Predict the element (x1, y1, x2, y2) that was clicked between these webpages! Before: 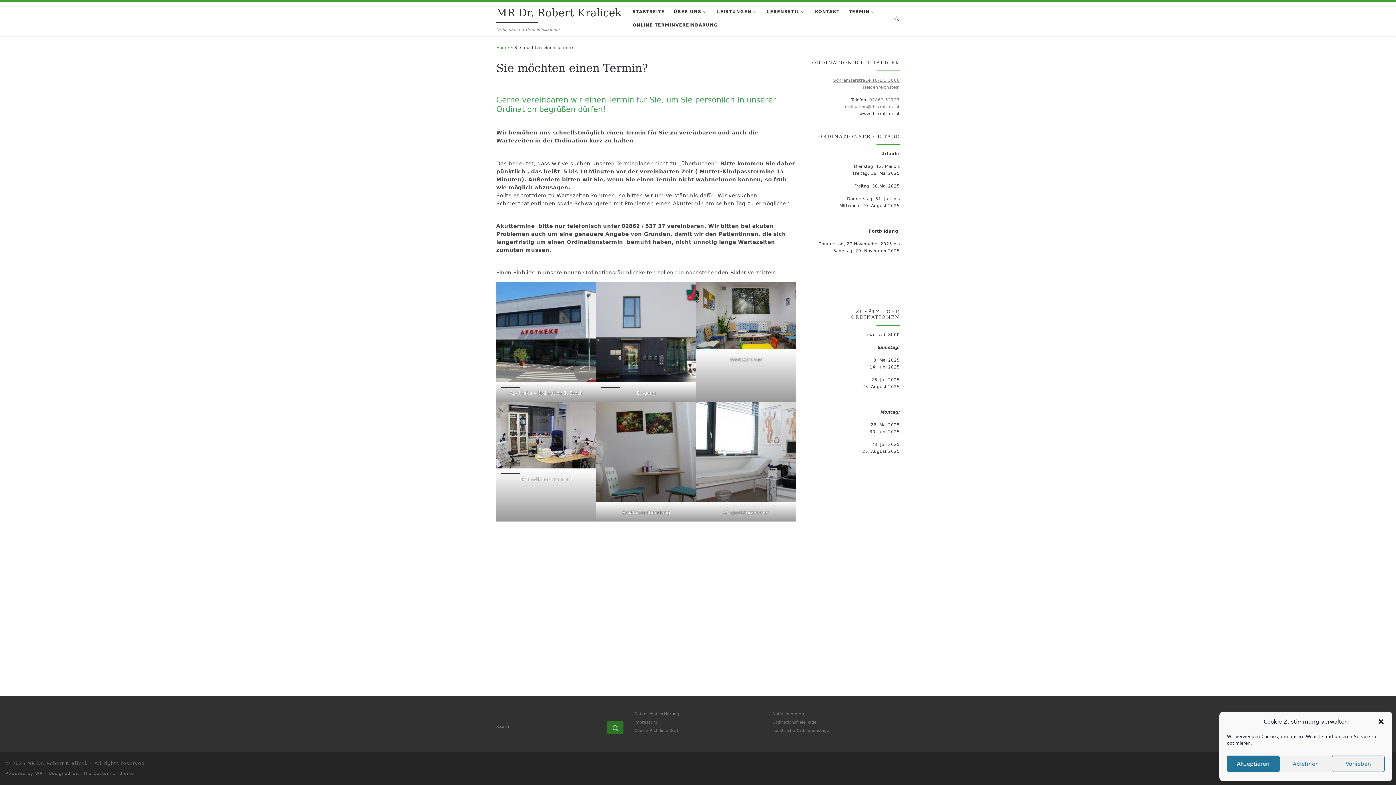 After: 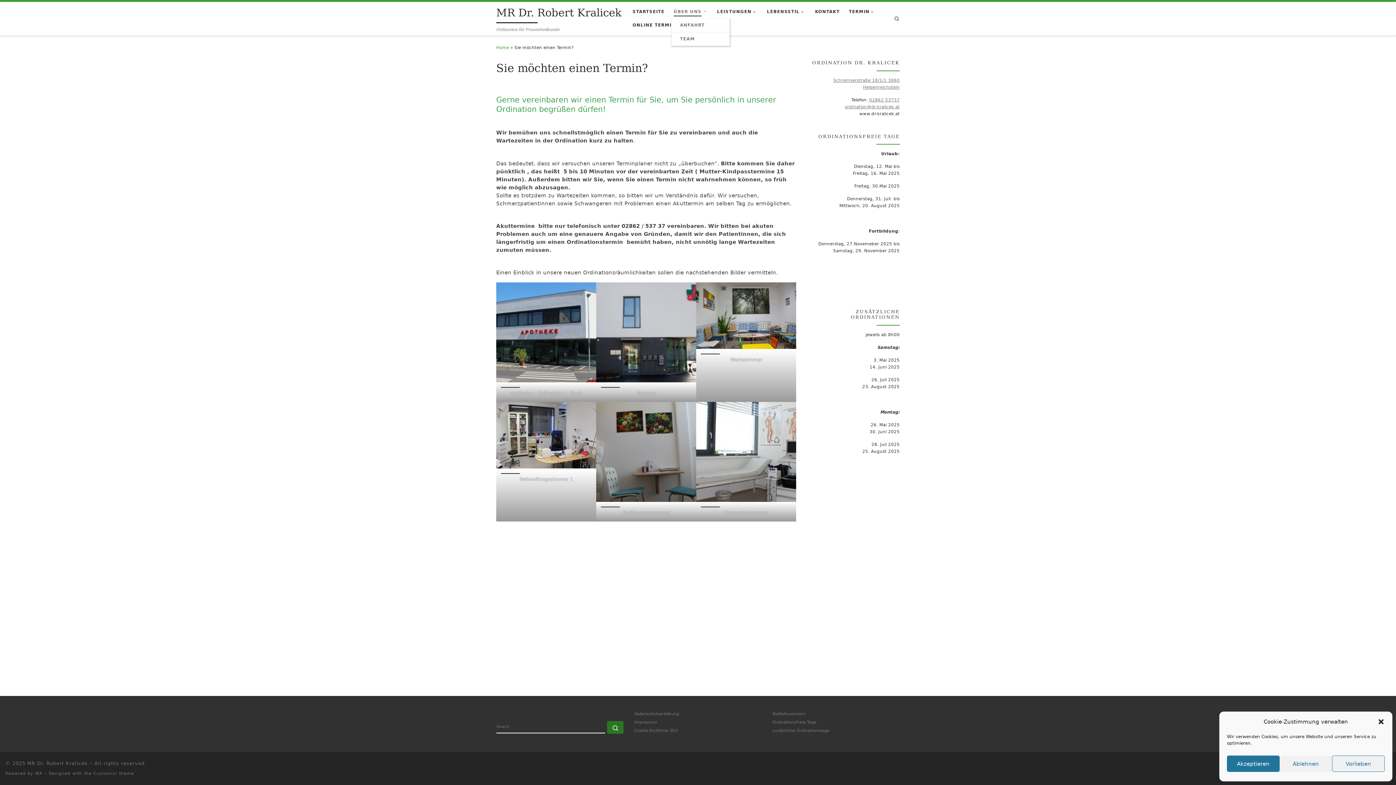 Action: label: ÜBER UNS bbox: (671, 5, 710, 18)